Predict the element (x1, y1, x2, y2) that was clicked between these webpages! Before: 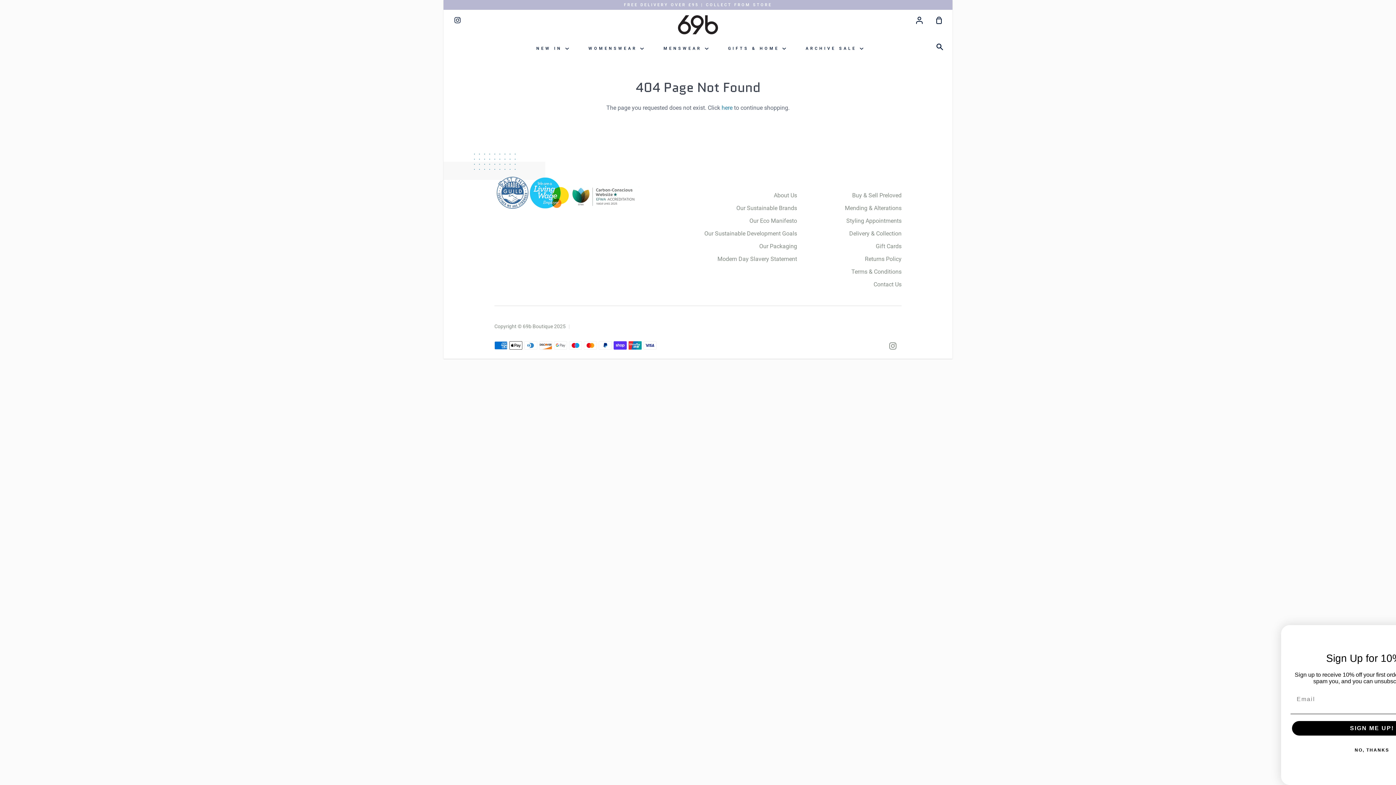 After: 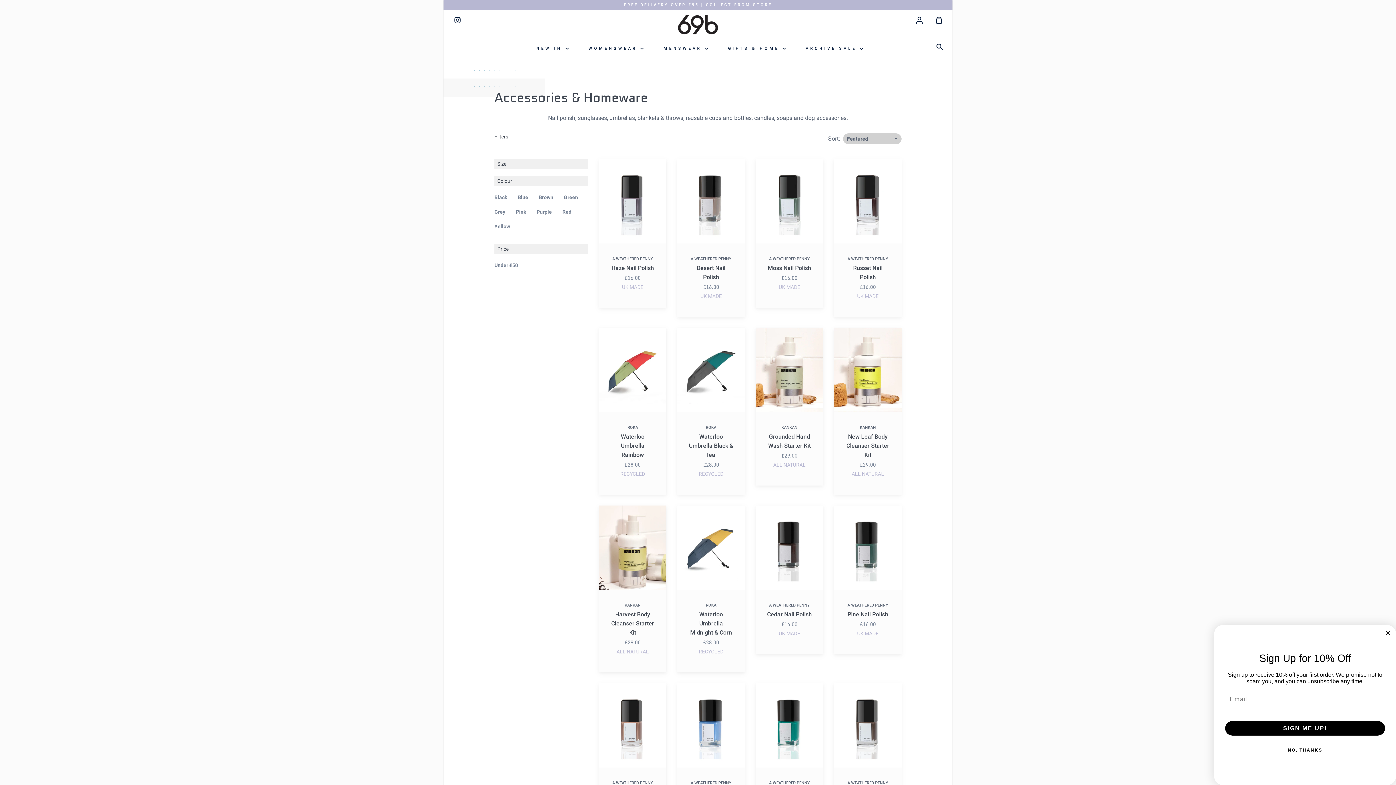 Action: label: GIFTS & HOME  bbox: (726, 41, 788, 56)